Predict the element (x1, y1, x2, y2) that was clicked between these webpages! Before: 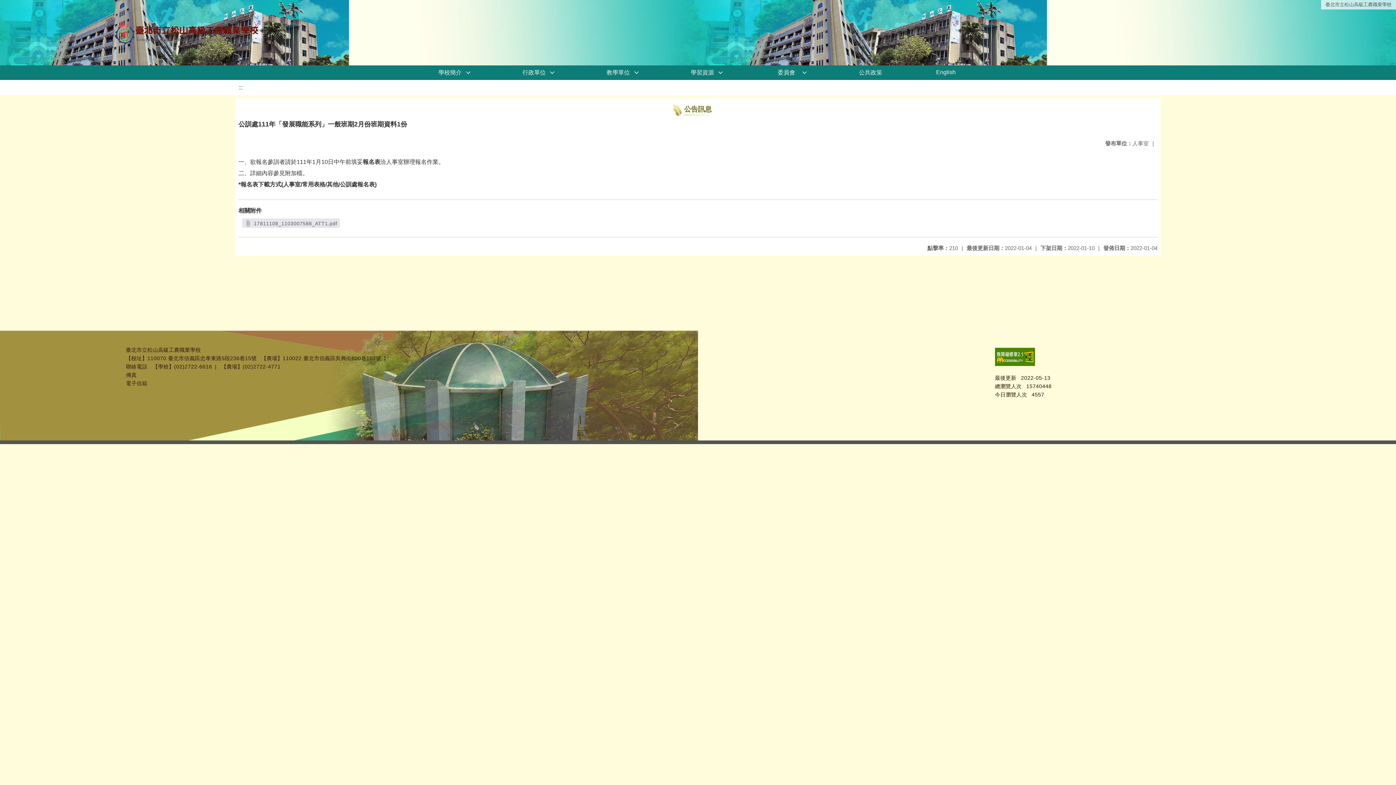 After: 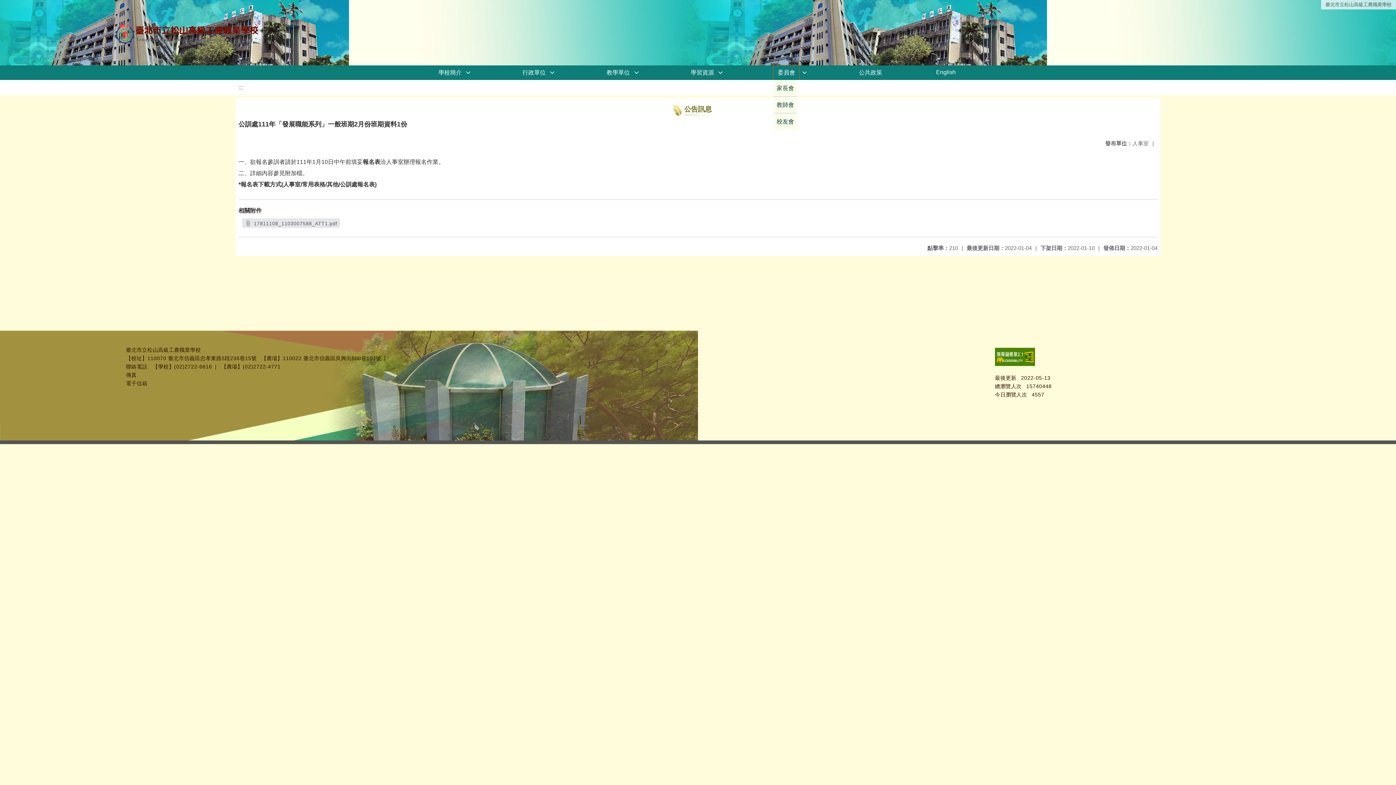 Action: label: 委員會 bbox: (773, 65, 799, 80)